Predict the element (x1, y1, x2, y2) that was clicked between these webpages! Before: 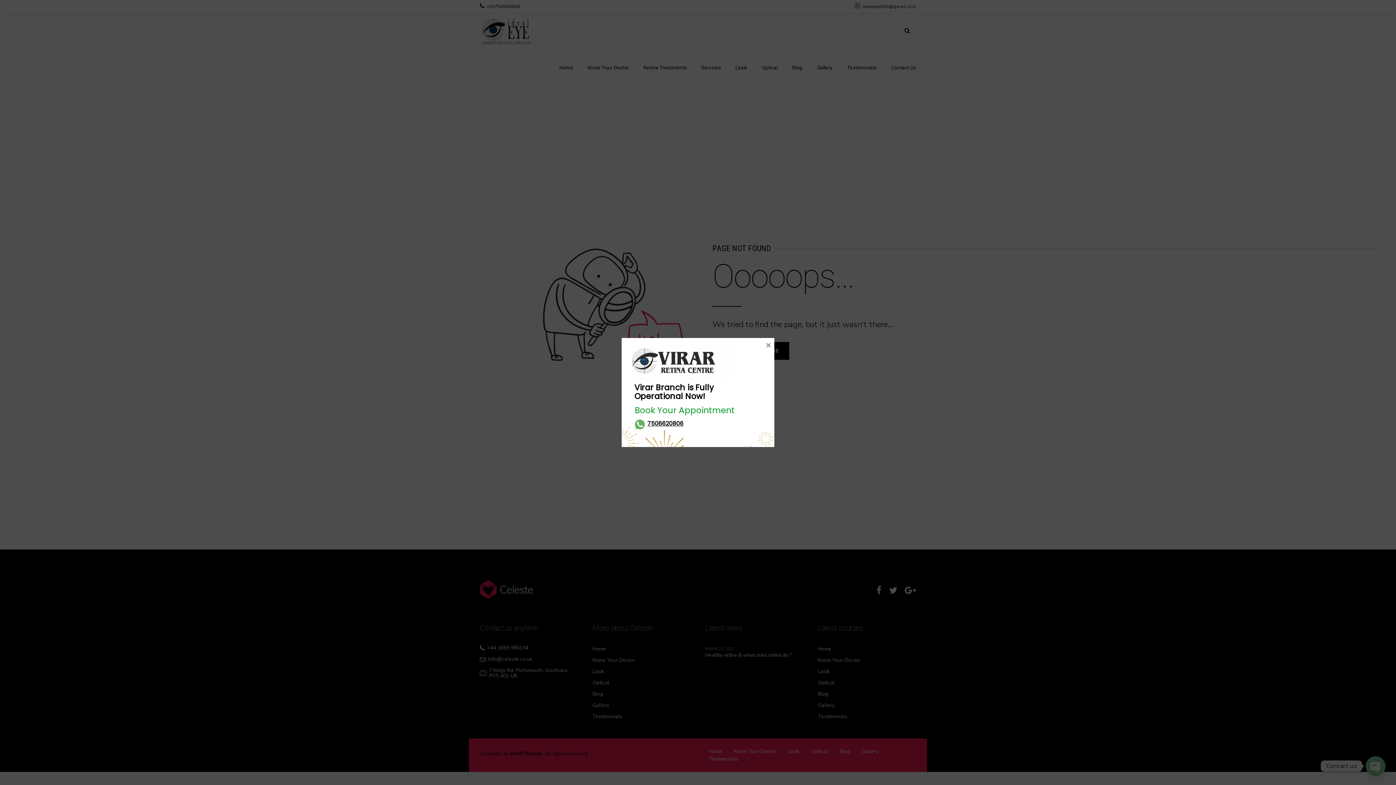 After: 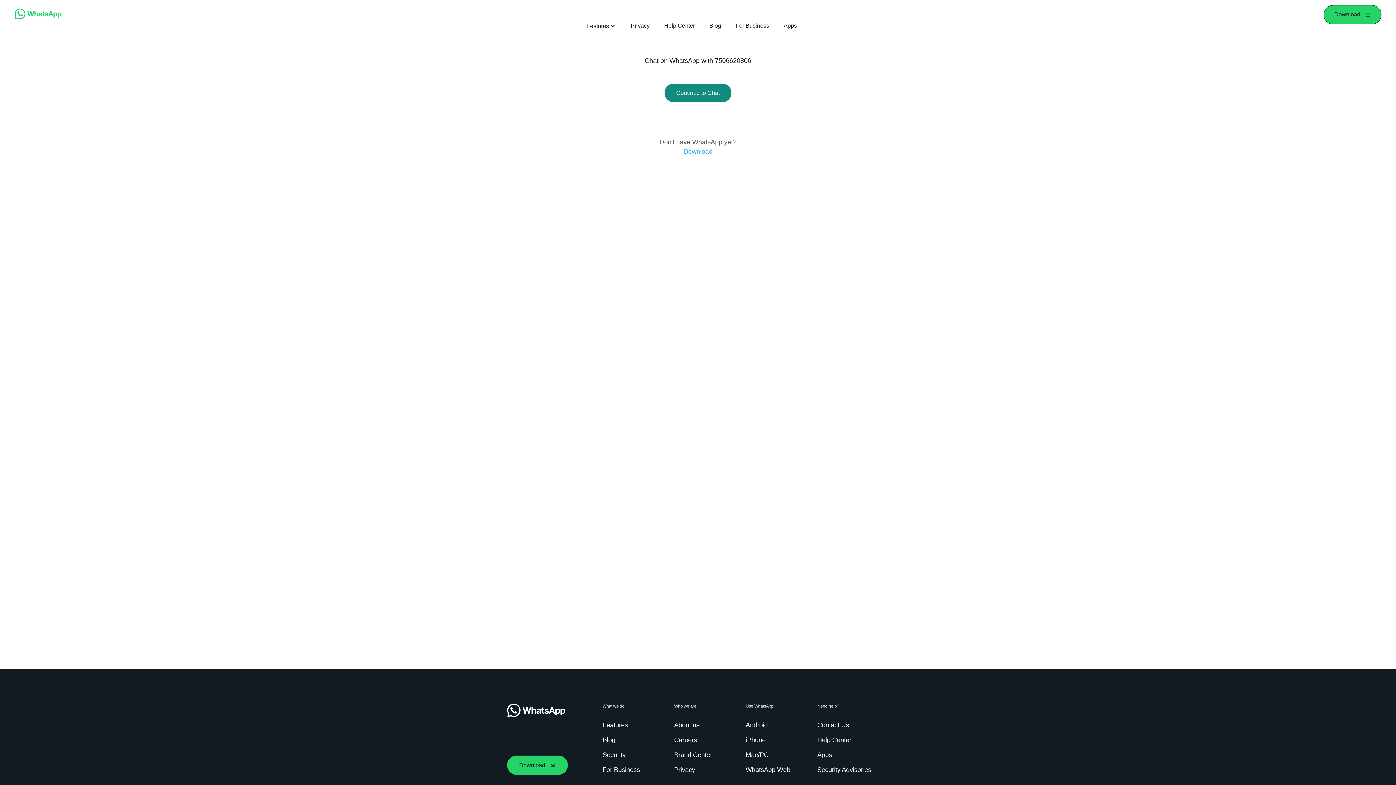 Action: bbox: (647, 419, 683, 428) label: 7506620806